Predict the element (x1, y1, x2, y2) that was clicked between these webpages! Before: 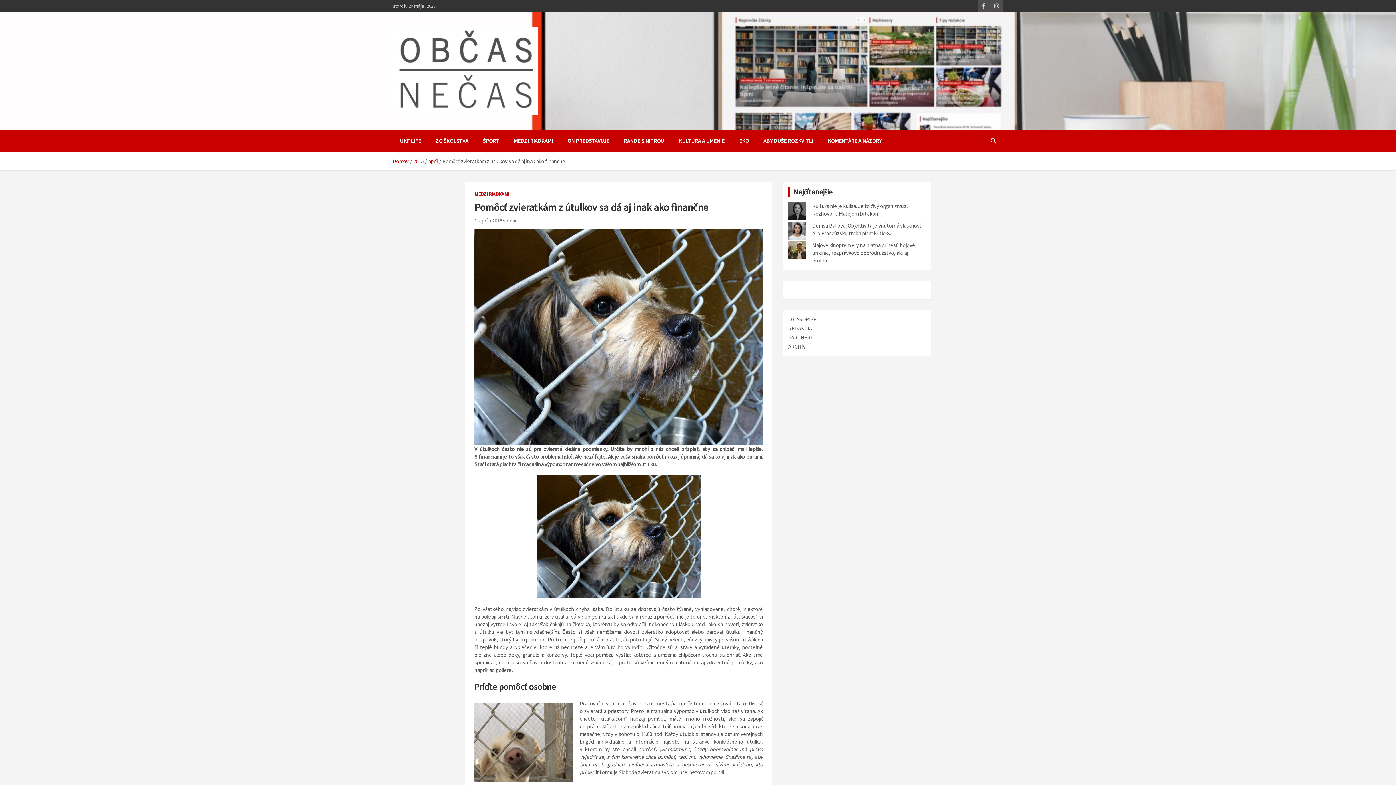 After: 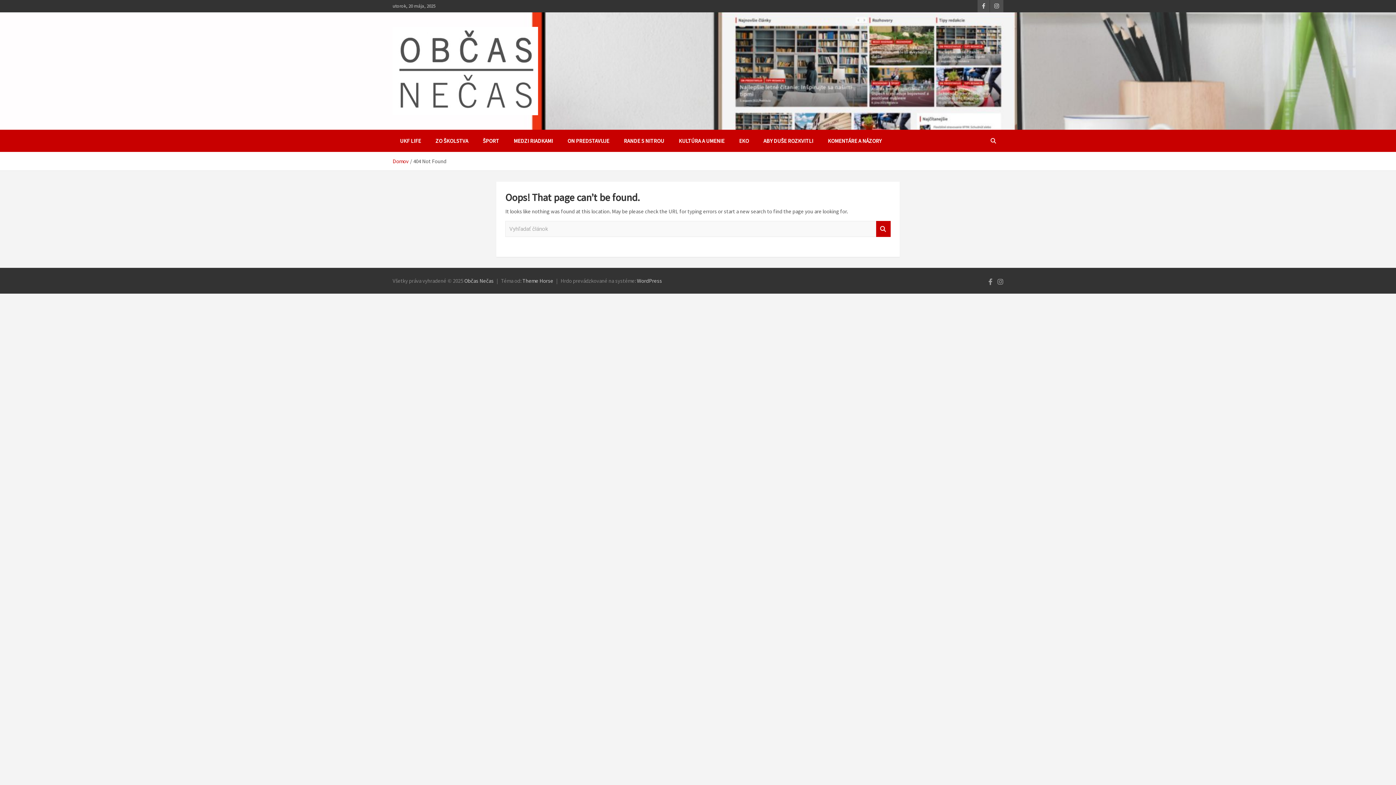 Action: bbox: (788, 325, 812, 332) label: REDAKCIA